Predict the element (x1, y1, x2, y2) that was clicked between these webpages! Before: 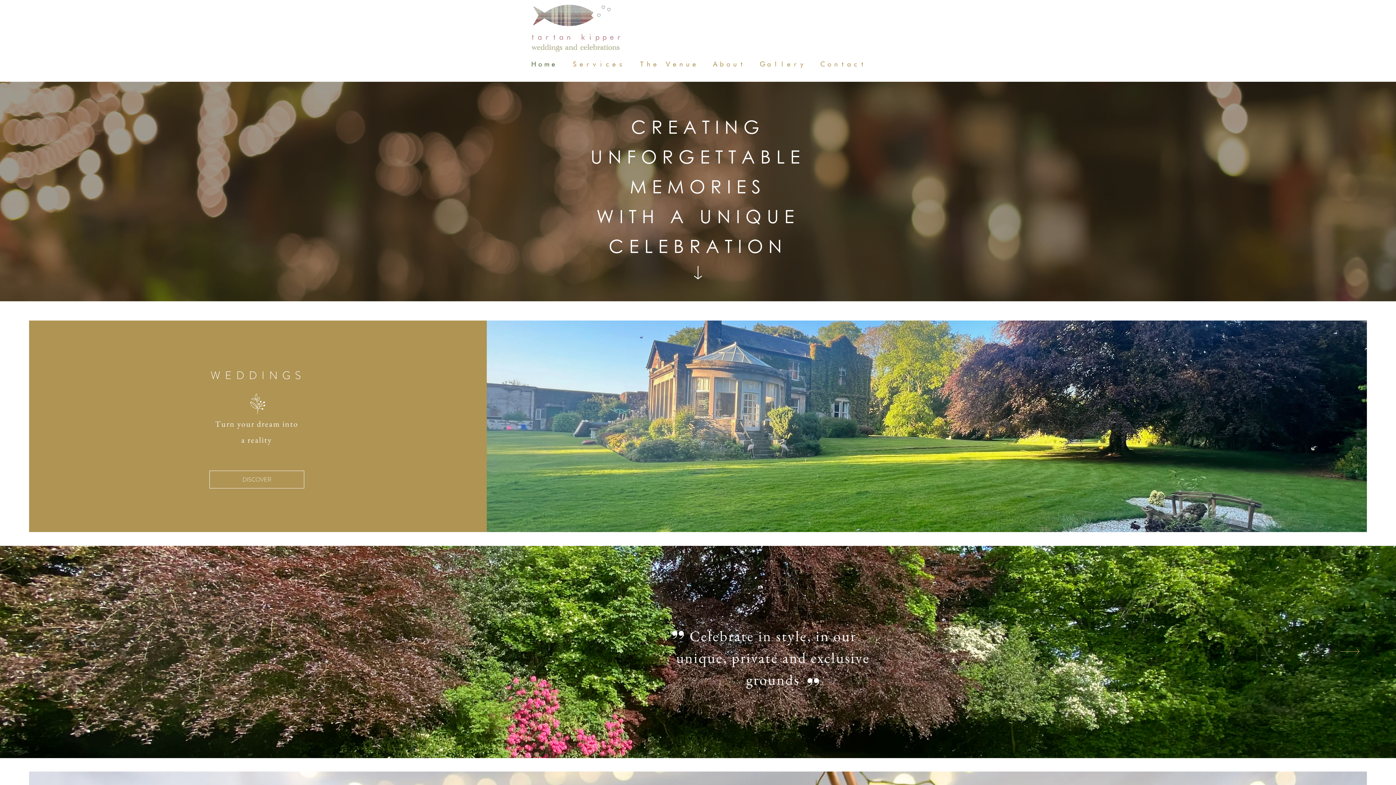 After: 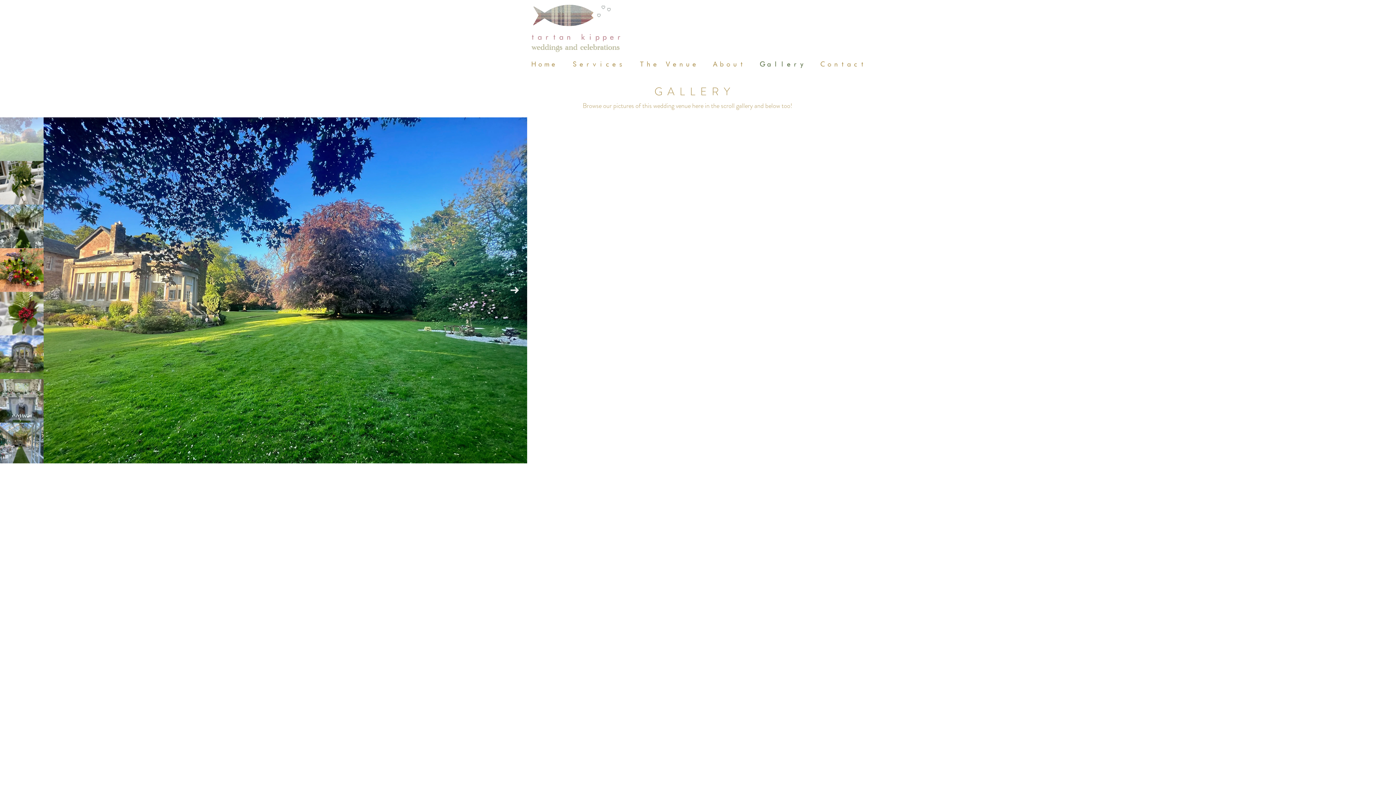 Action: label: DISCOVER bbox: (209, 470, 304, 488)